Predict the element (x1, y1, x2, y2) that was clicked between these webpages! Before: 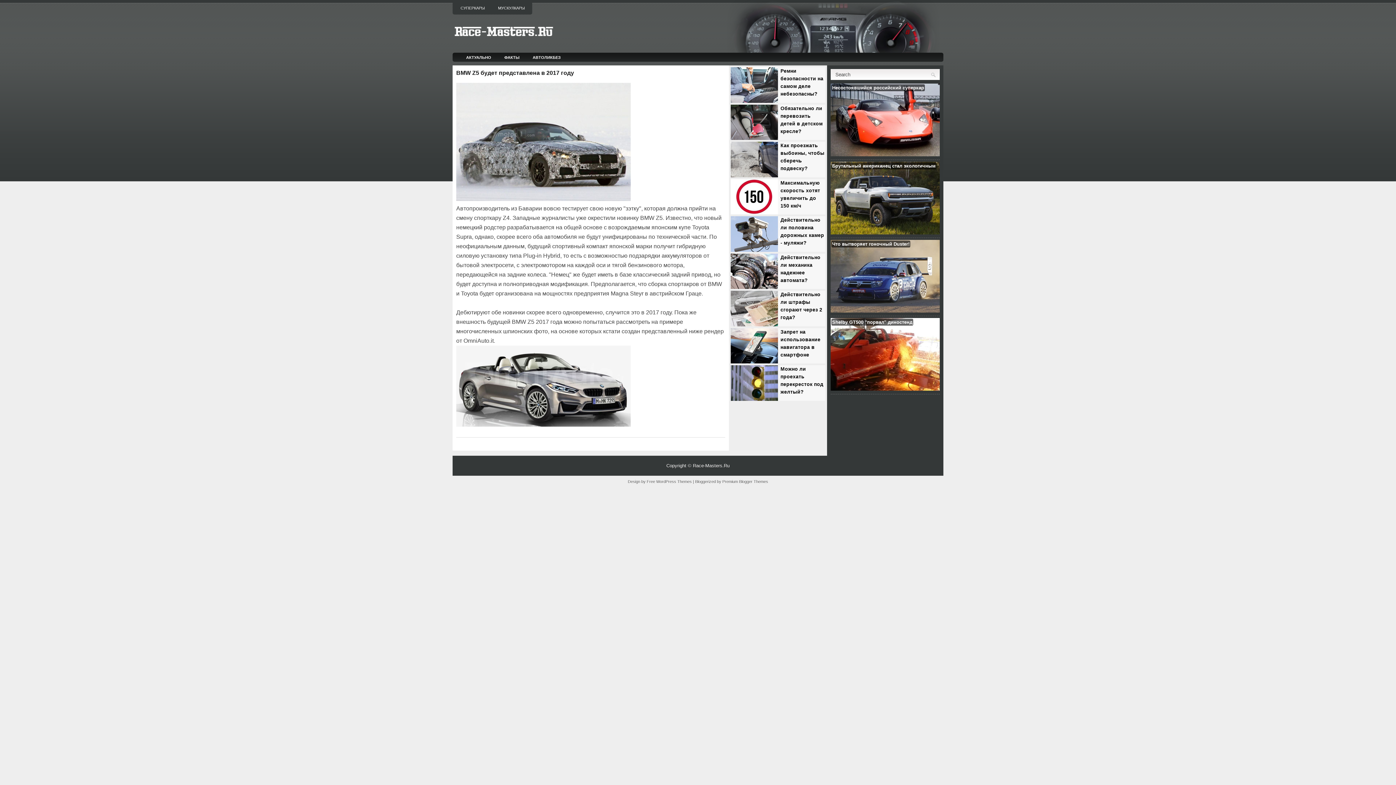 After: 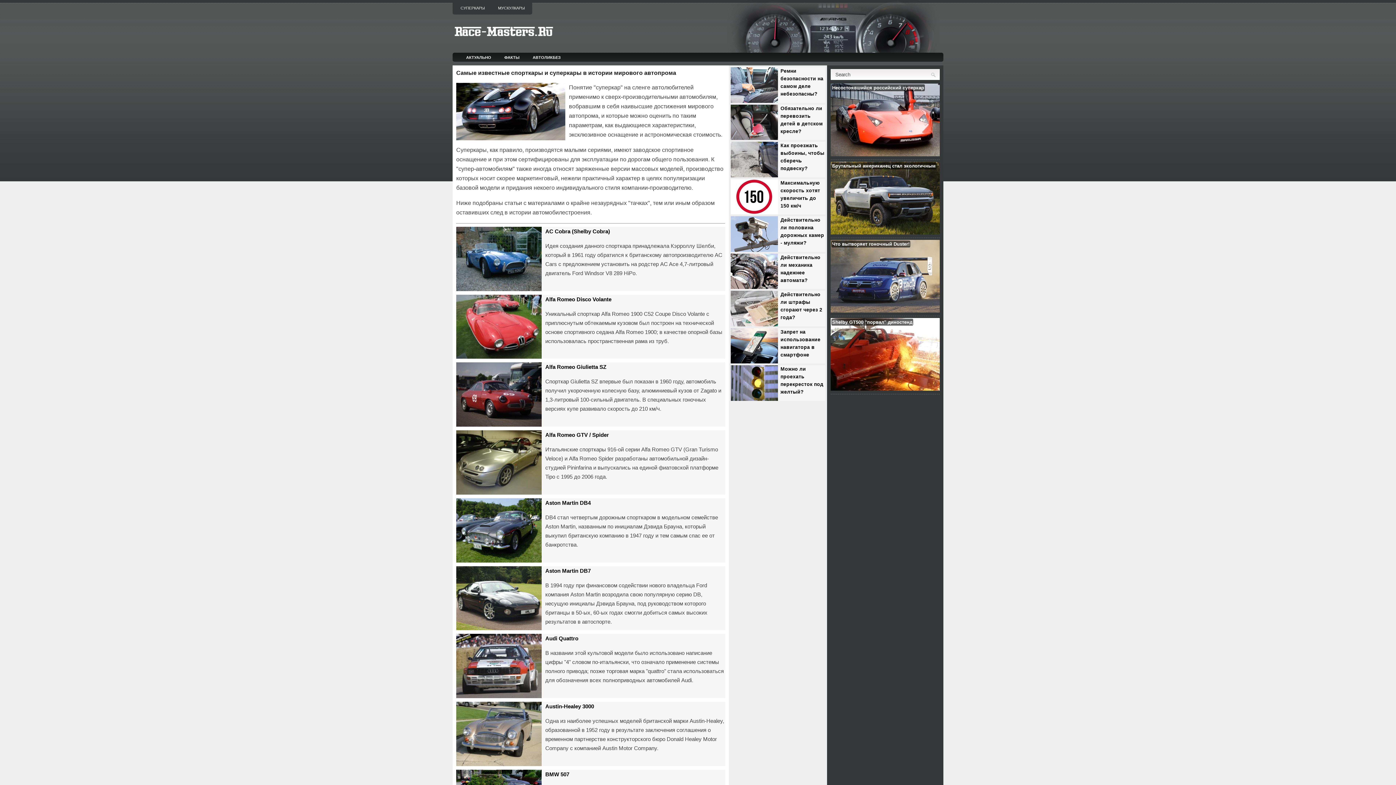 Action: bbox: (454, 1, 490, 14) label: СУПЕРКАРЫ